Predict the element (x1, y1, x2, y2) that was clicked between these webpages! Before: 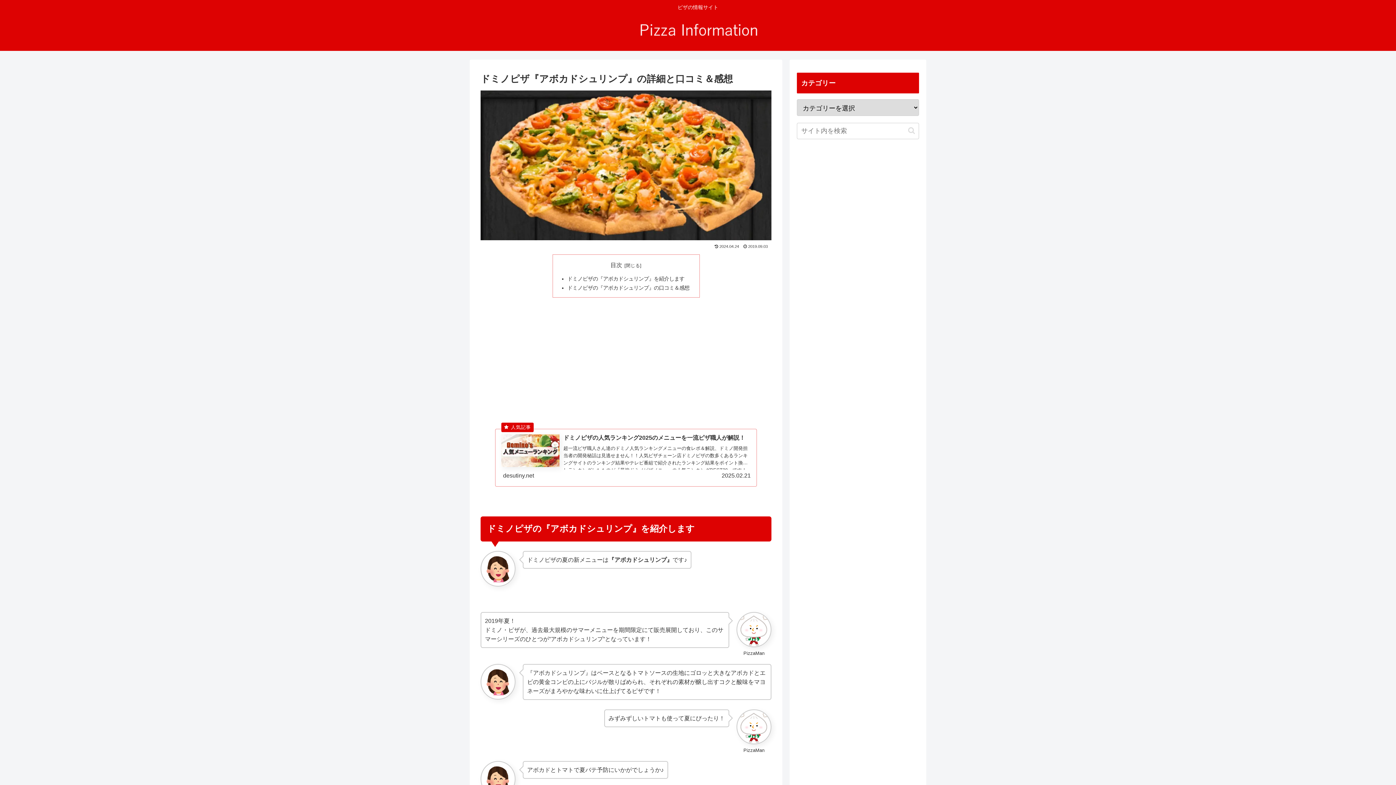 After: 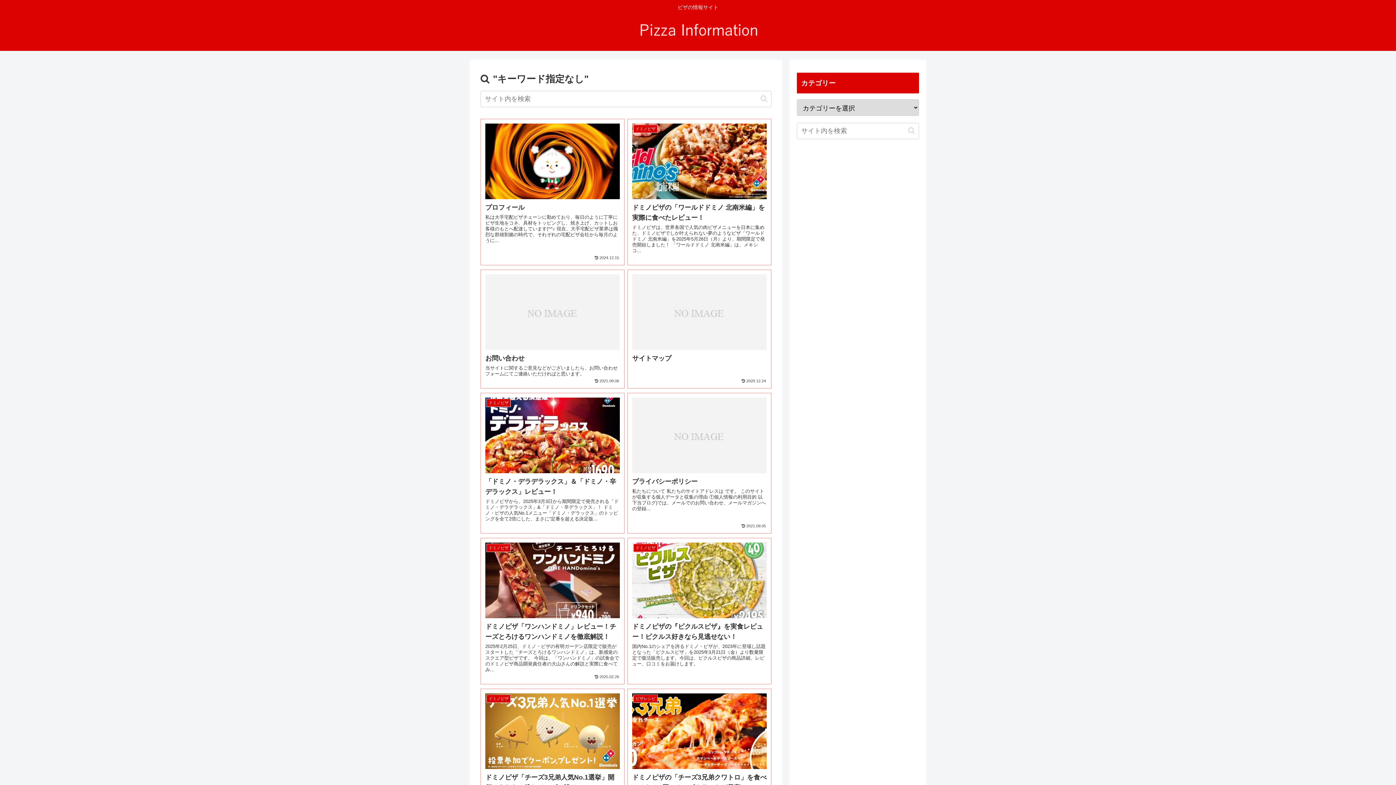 Action: bbox: (905, 126, 918, 135) label: button